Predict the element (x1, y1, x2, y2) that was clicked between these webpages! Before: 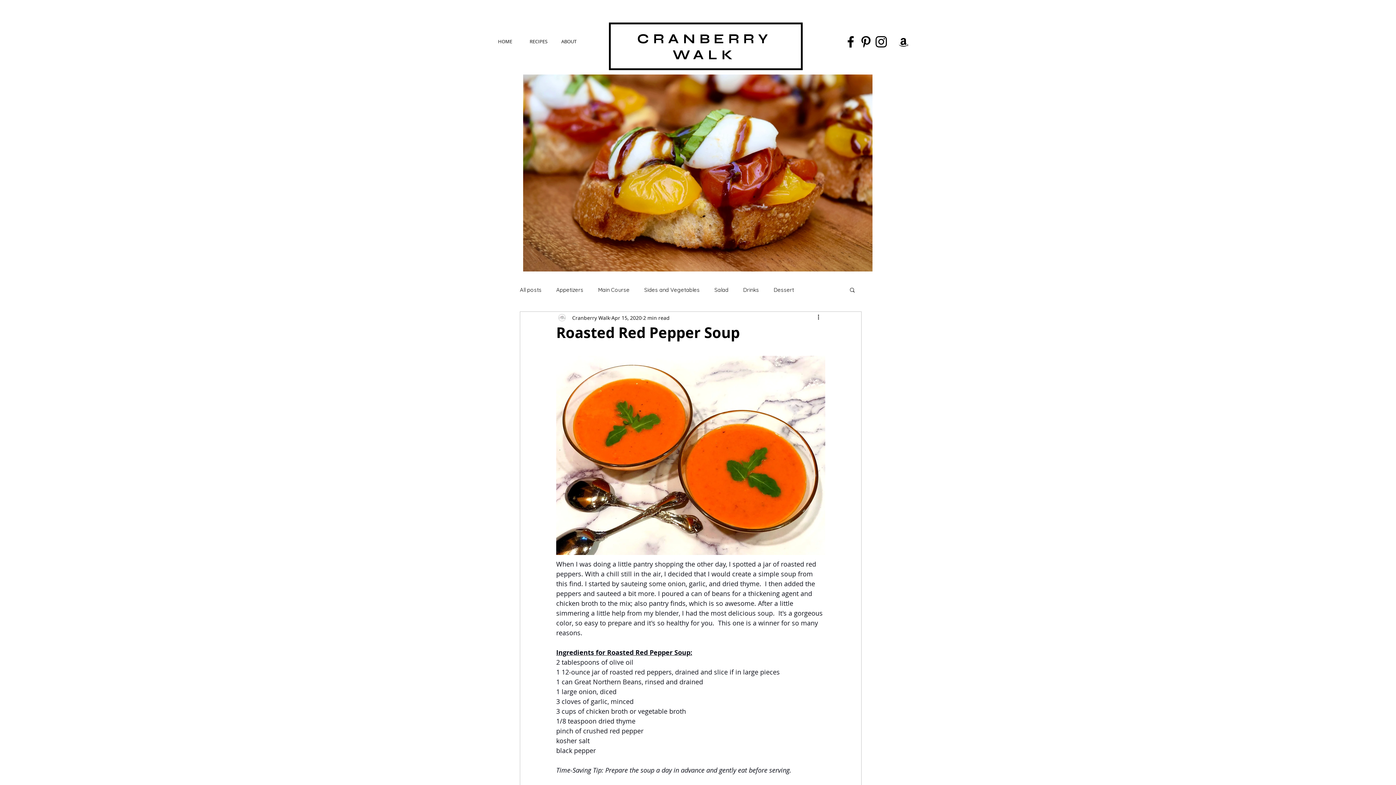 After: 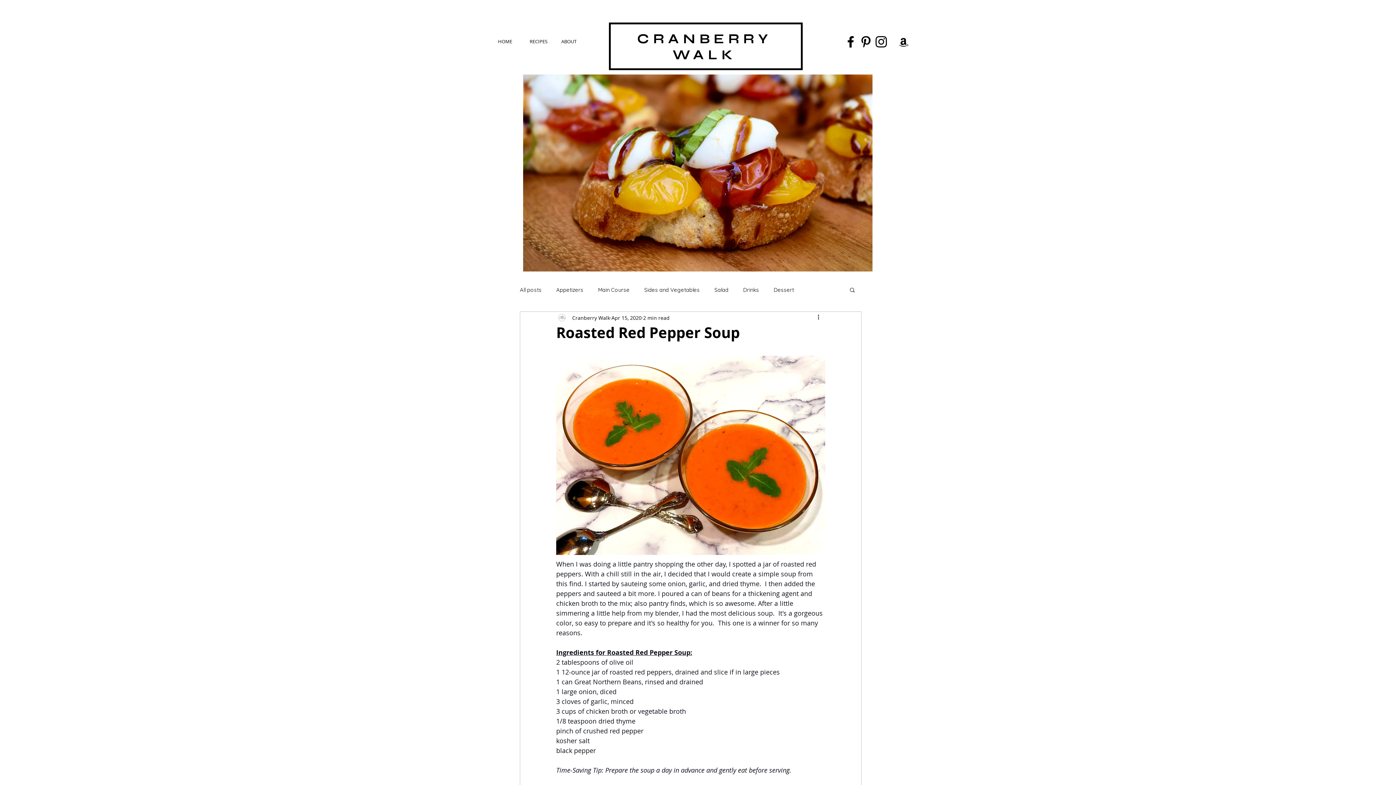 Action: label: Pinterest bbox: (858, 34, 873, 49)